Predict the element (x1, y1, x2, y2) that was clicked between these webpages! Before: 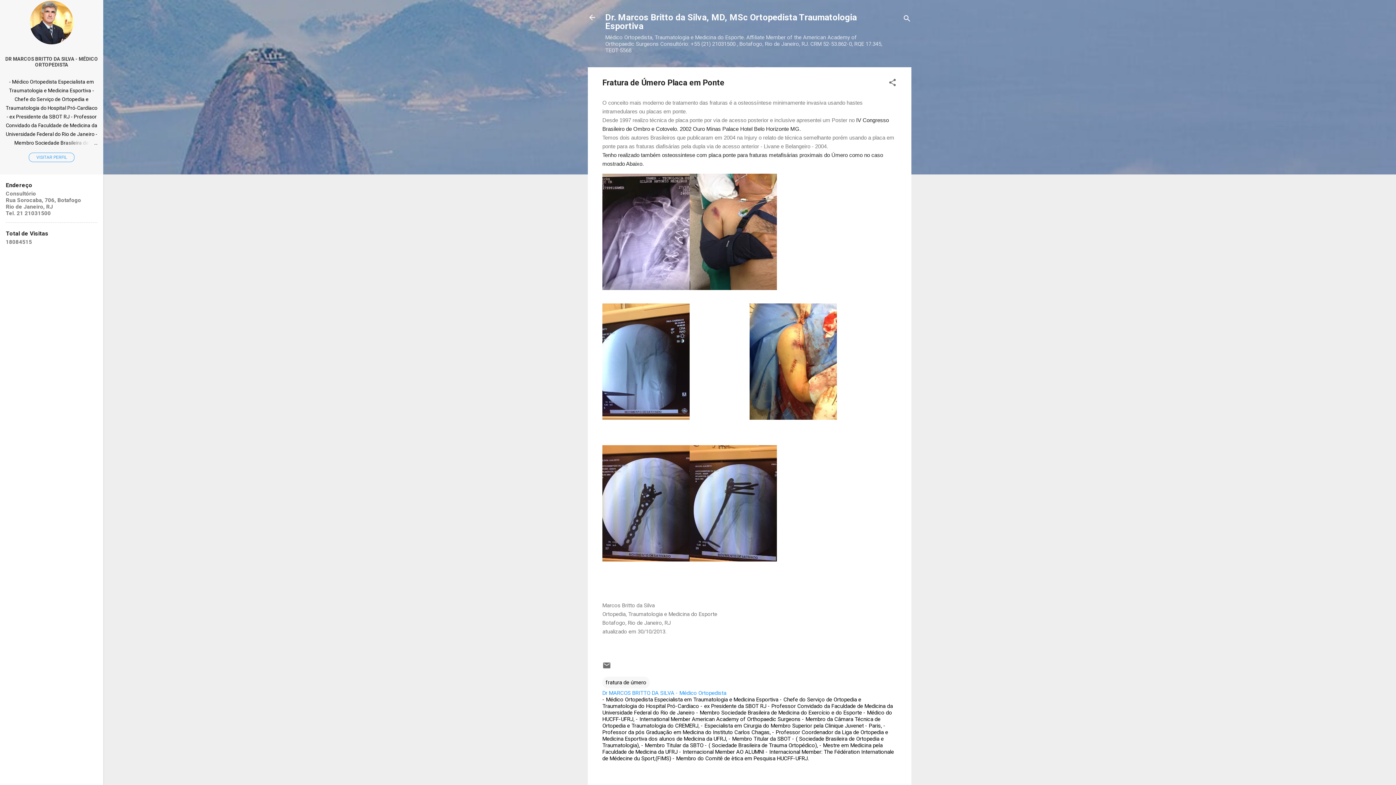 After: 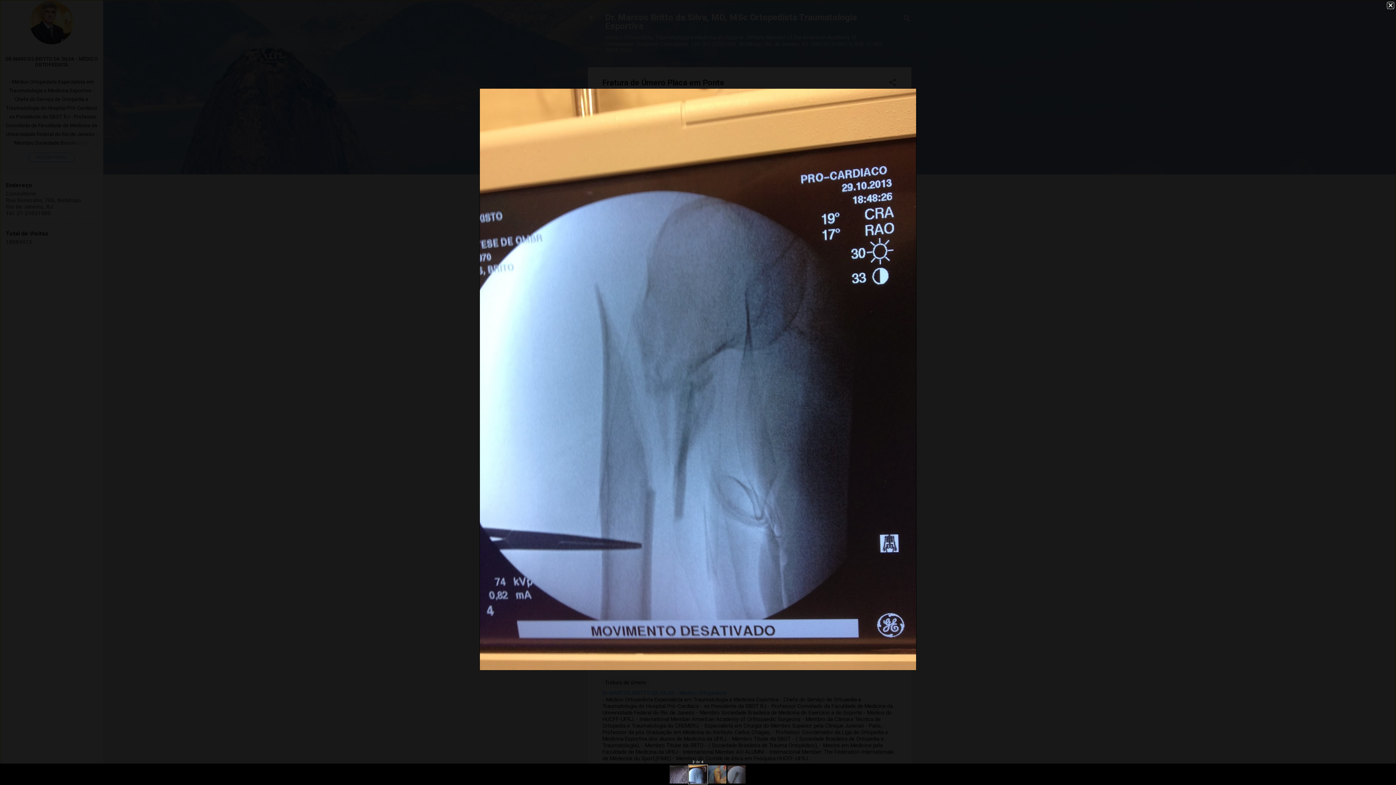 Action: bbox: (602, 303, 689, 422)